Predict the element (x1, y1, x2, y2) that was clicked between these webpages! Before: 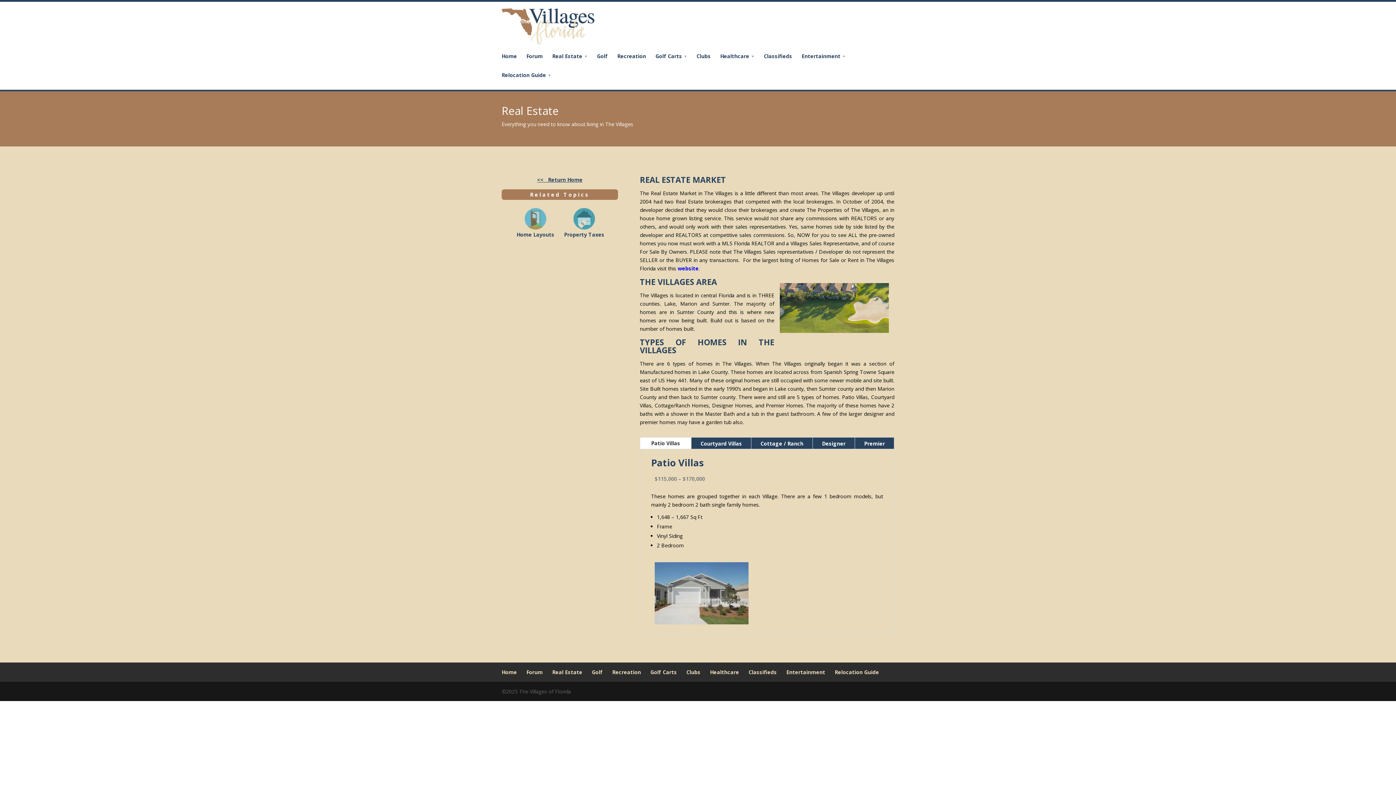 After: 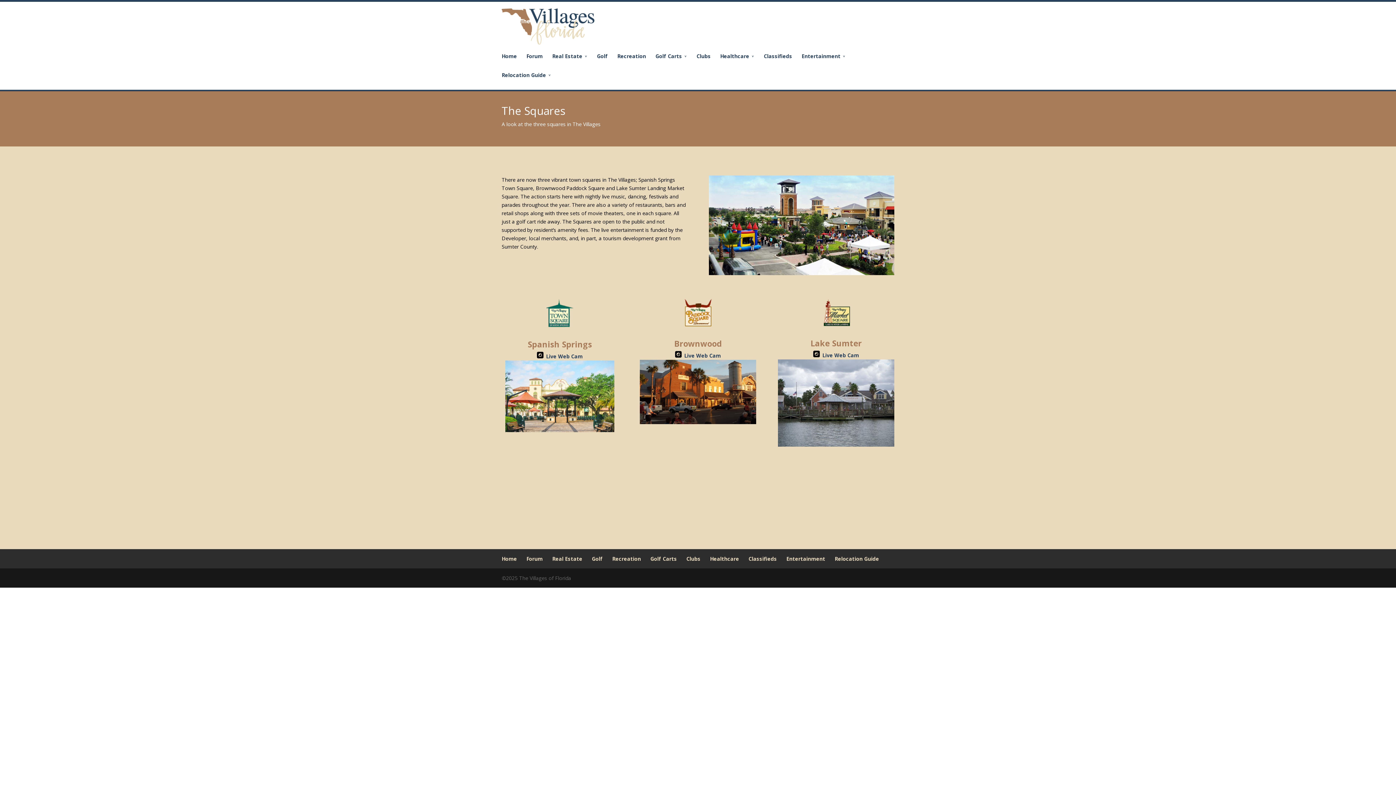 Action: label: Entertainment bbox: (801, 52, 845, 70)